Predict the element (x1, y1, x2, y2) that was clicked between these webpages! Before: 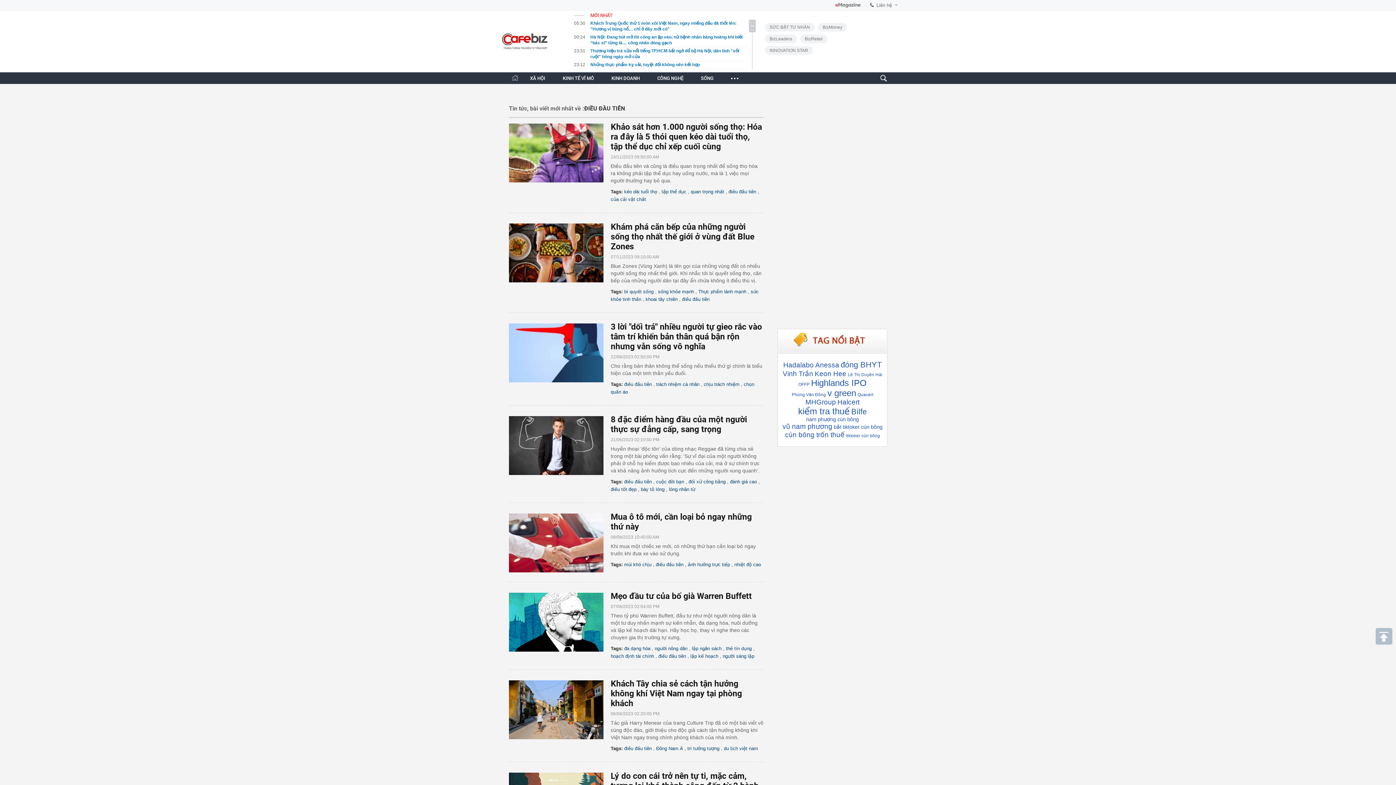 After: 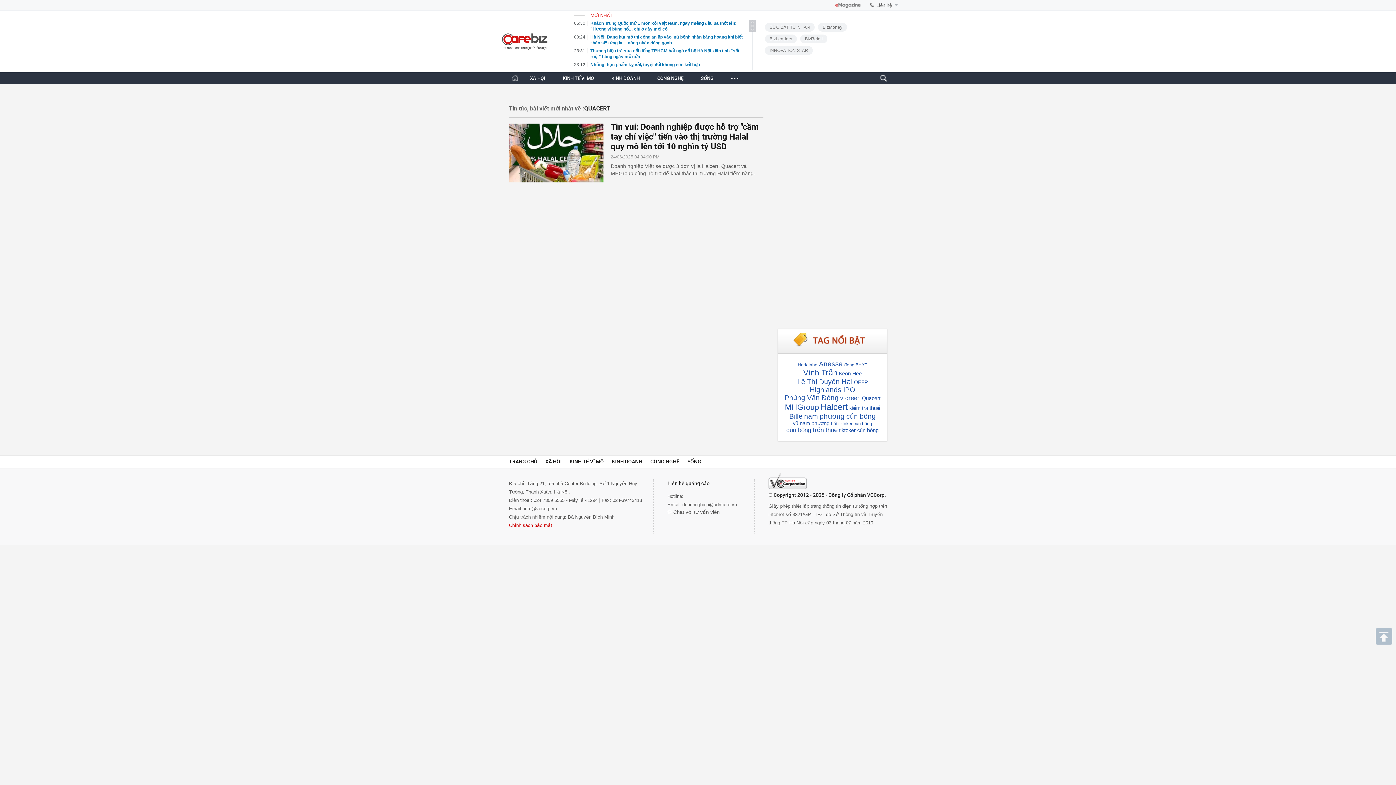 Action: label: Quacert bbox: (857, 392, 874, 397)